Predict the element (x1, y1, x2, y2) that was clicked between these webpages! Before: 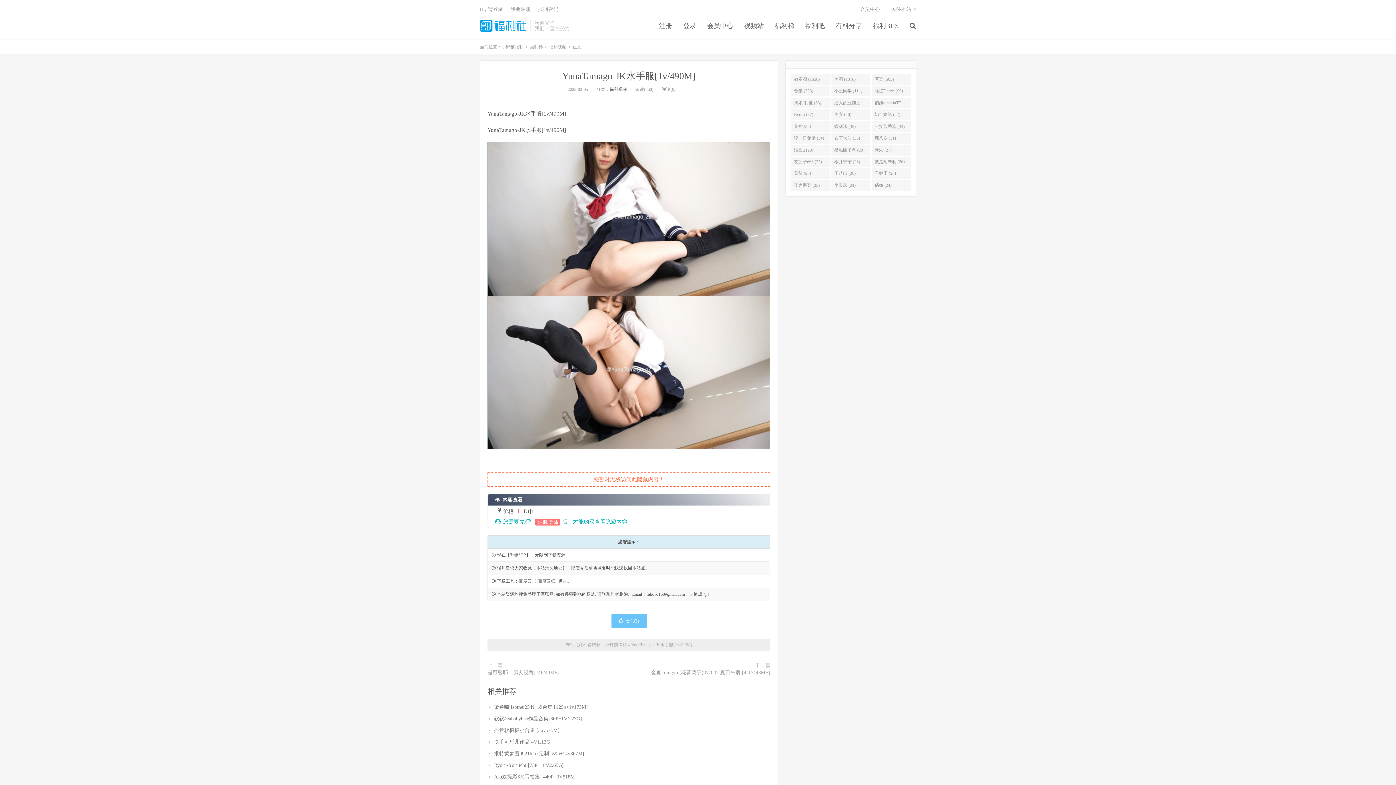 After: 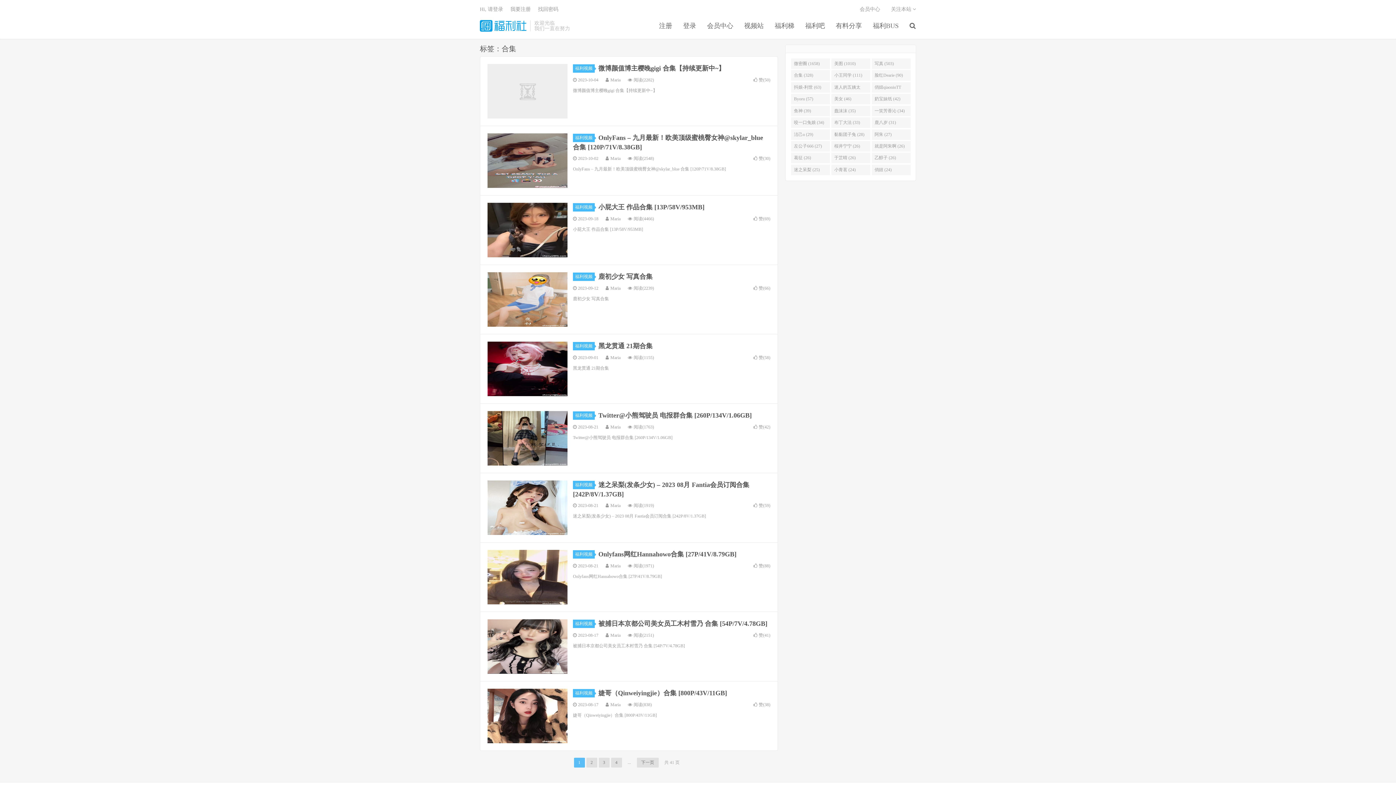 Action: bbox: (791, 85, 830, 96) label: 合集 (328)